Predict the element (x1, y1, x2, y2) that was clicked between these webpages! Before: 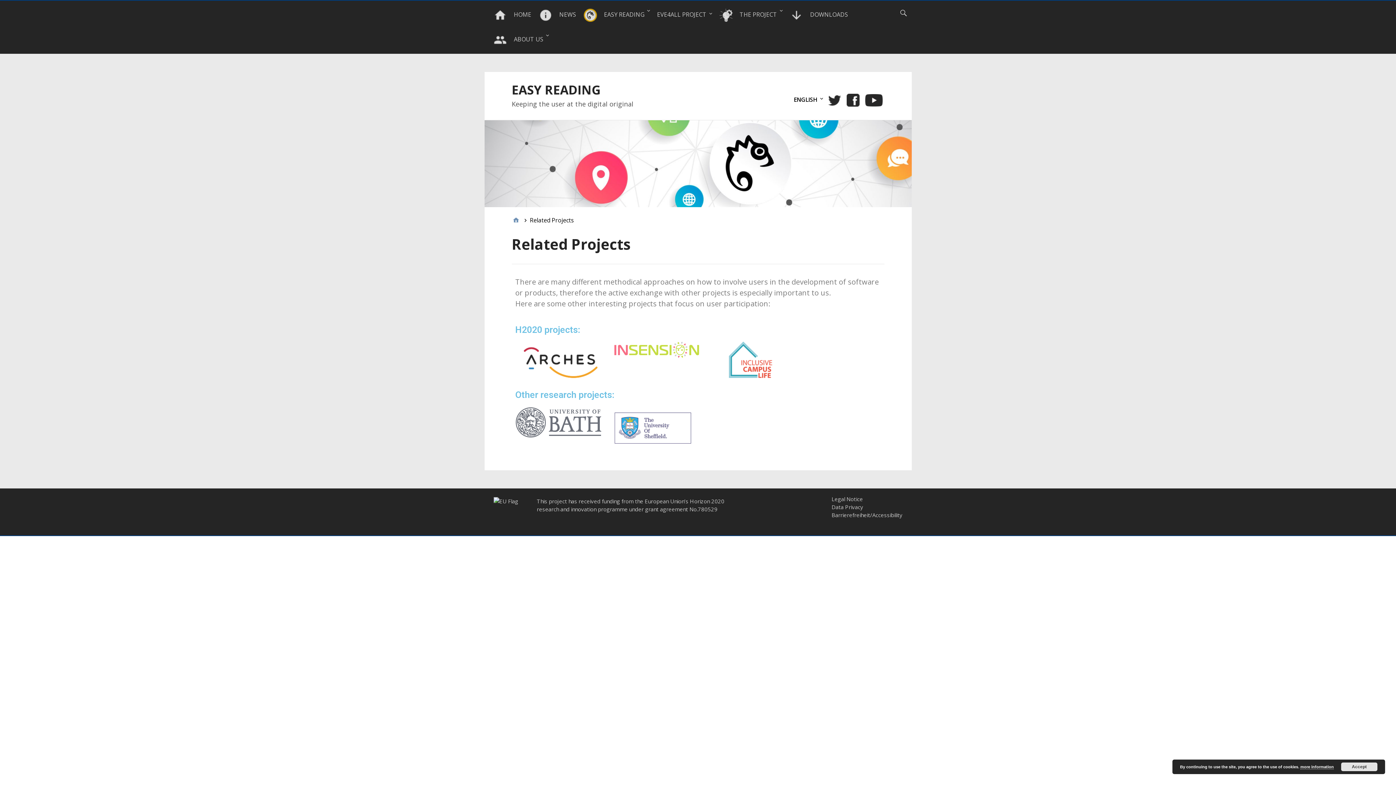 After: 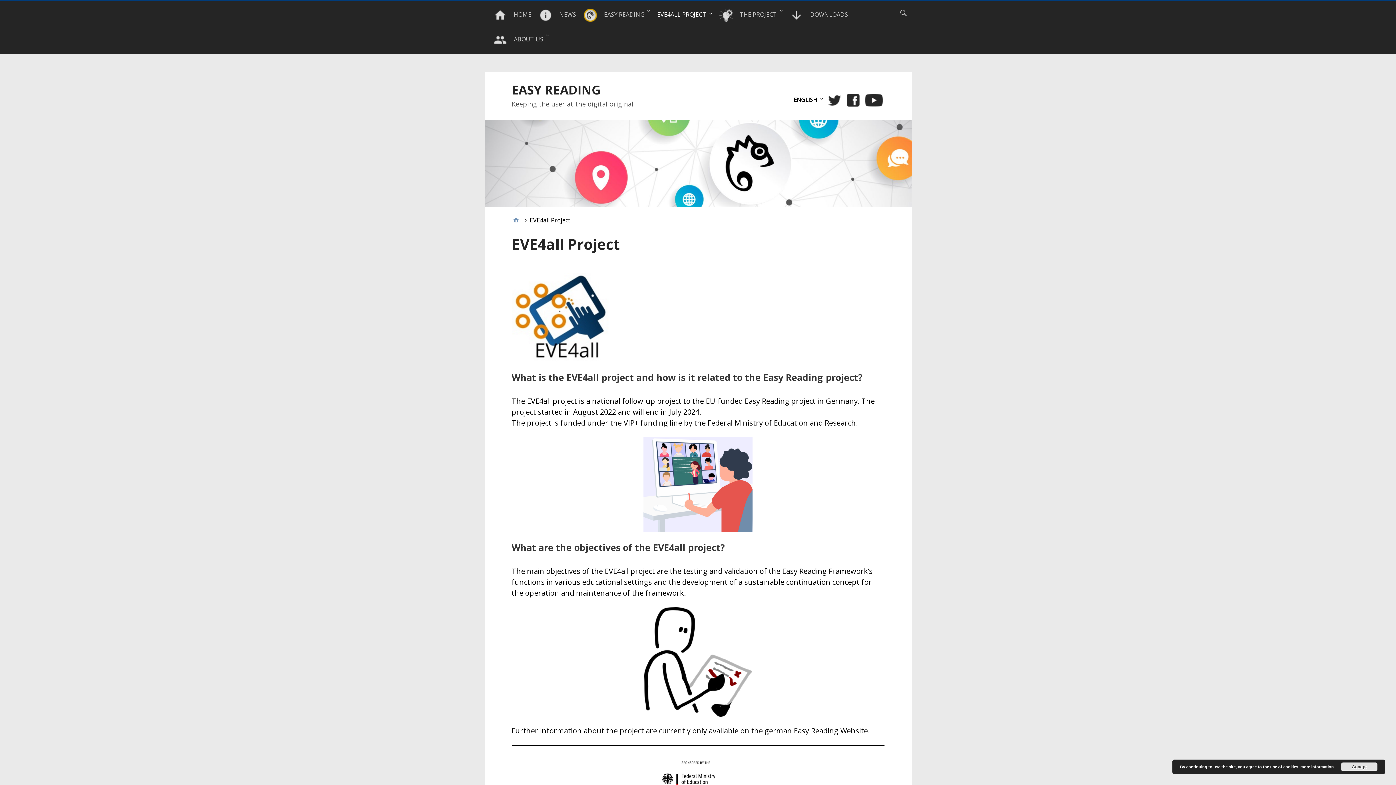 Action: label: EVE4ALL PROJECT bbox: (657, 7, 713, 24)